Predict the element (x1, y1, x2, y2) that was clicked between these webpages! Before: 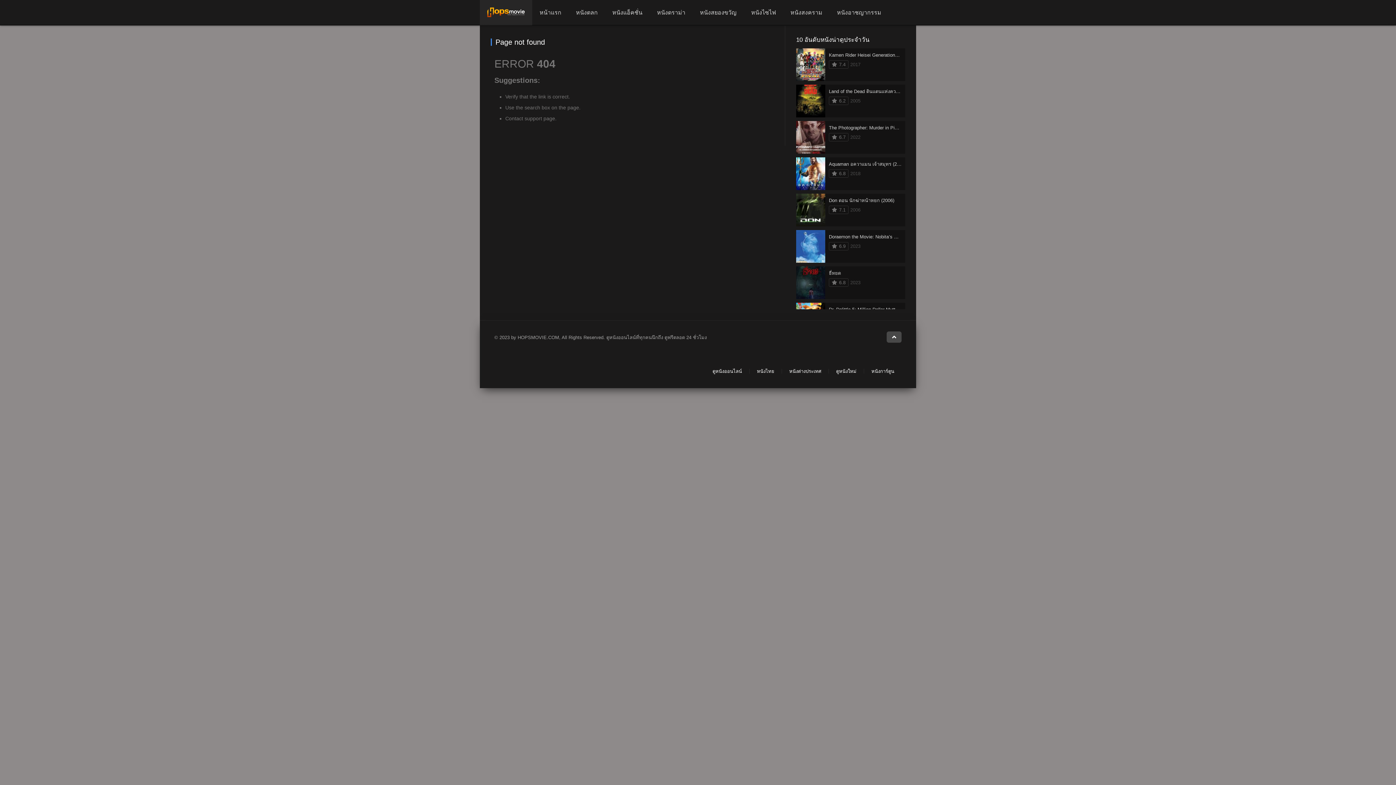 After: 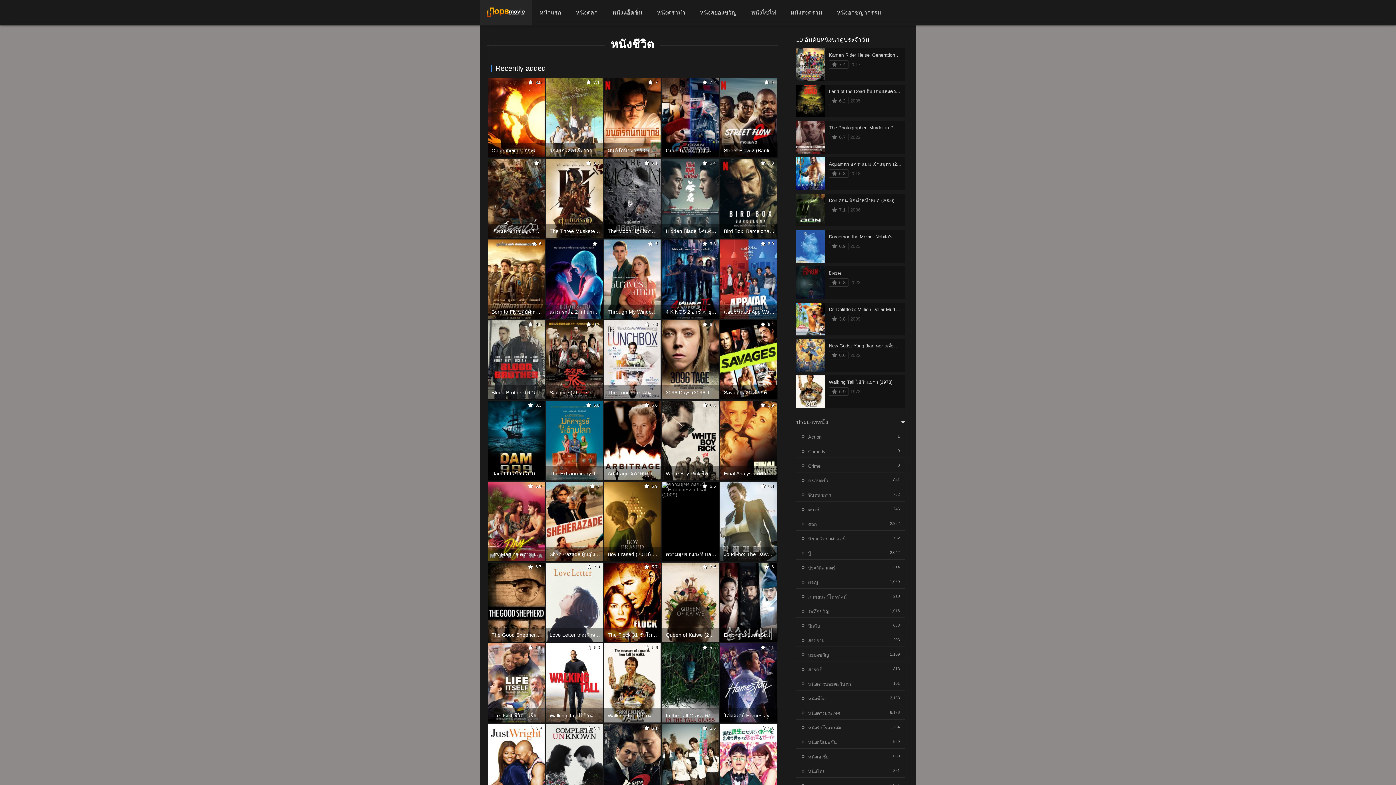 Action: bbox: (649, 0, 692, 25) label: หนังดราม่า